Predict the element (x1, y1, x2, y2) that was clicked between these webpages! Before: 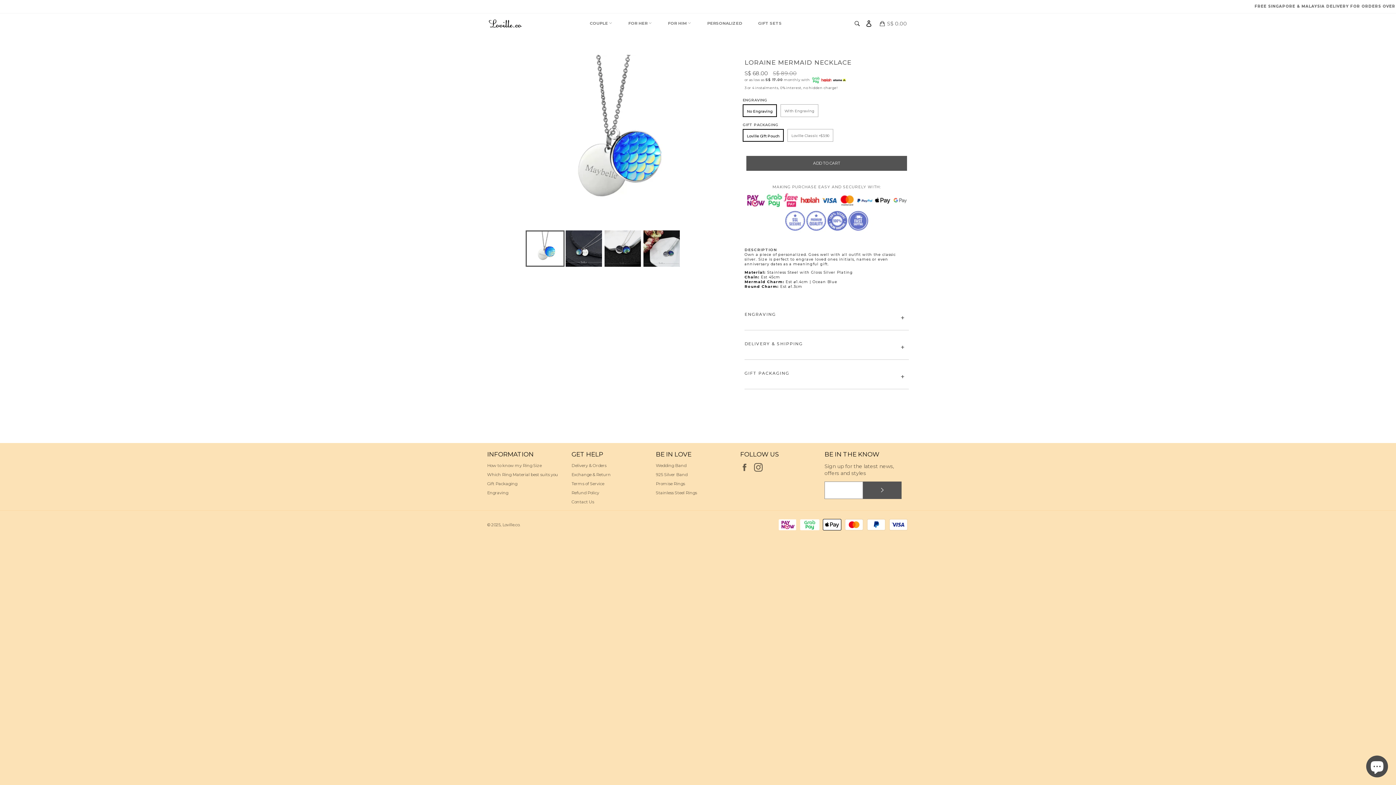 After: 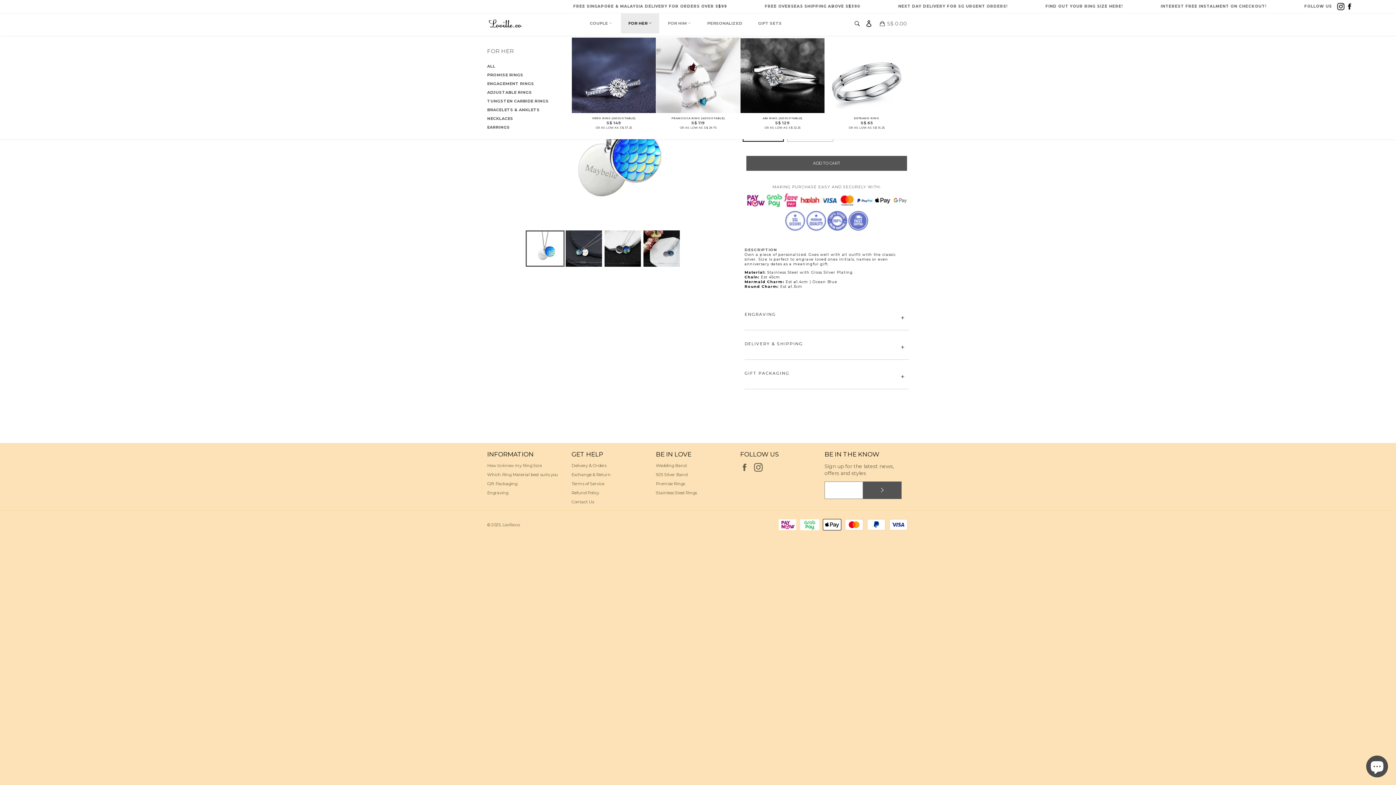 Action: bbox: (625, 13, 662, 33) label: FOR HER 